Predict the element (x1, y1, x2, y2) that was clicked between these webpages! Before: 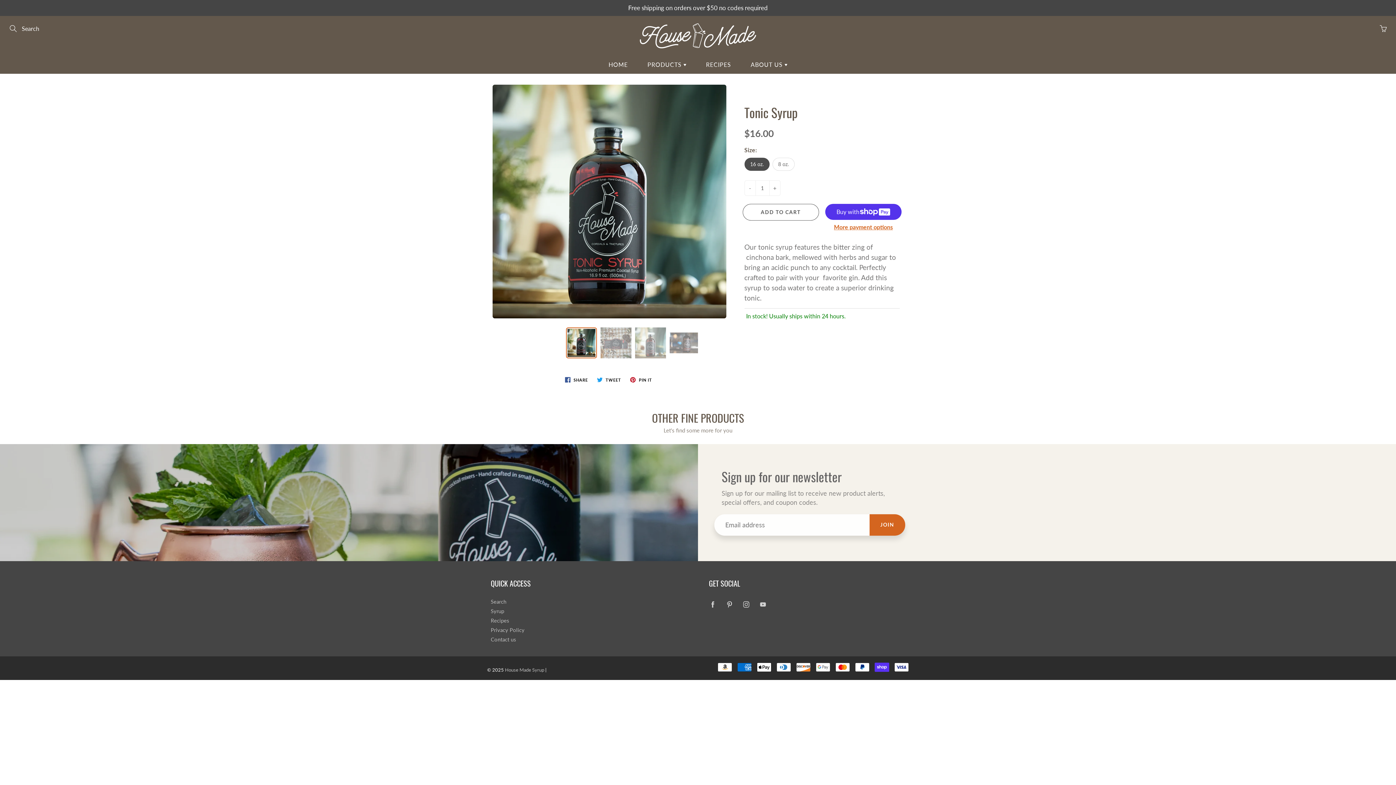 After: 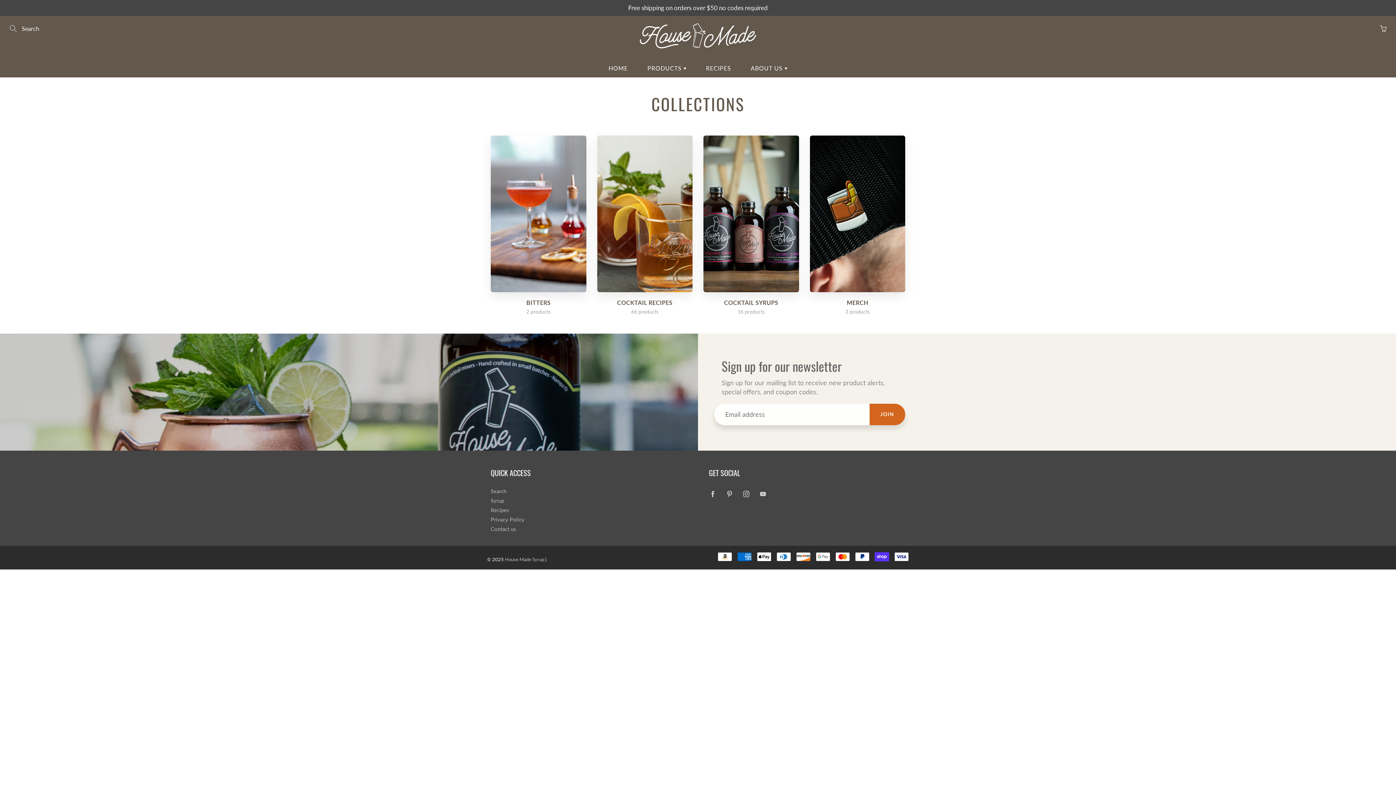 Action: bbox: (638, 55, 695, 73) label: PRODUCTS 